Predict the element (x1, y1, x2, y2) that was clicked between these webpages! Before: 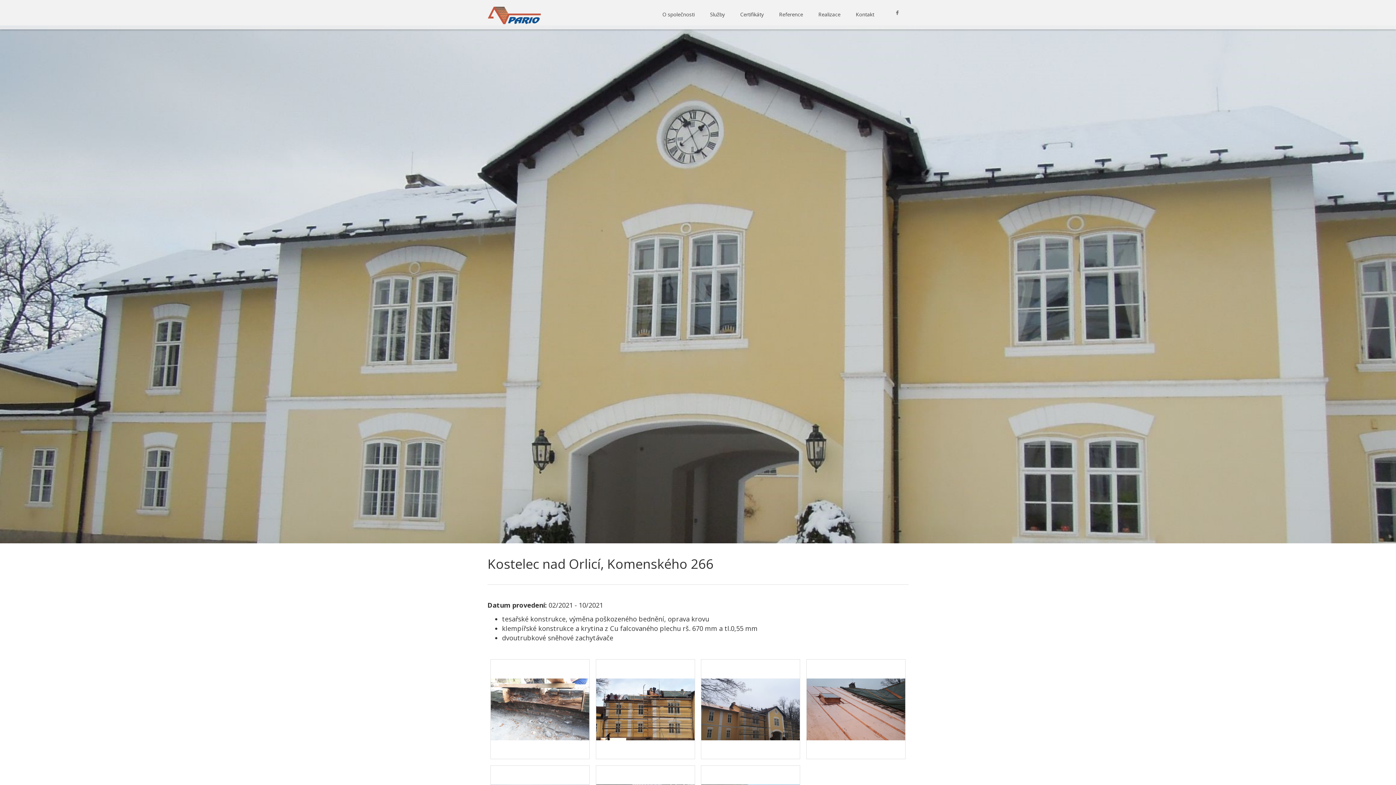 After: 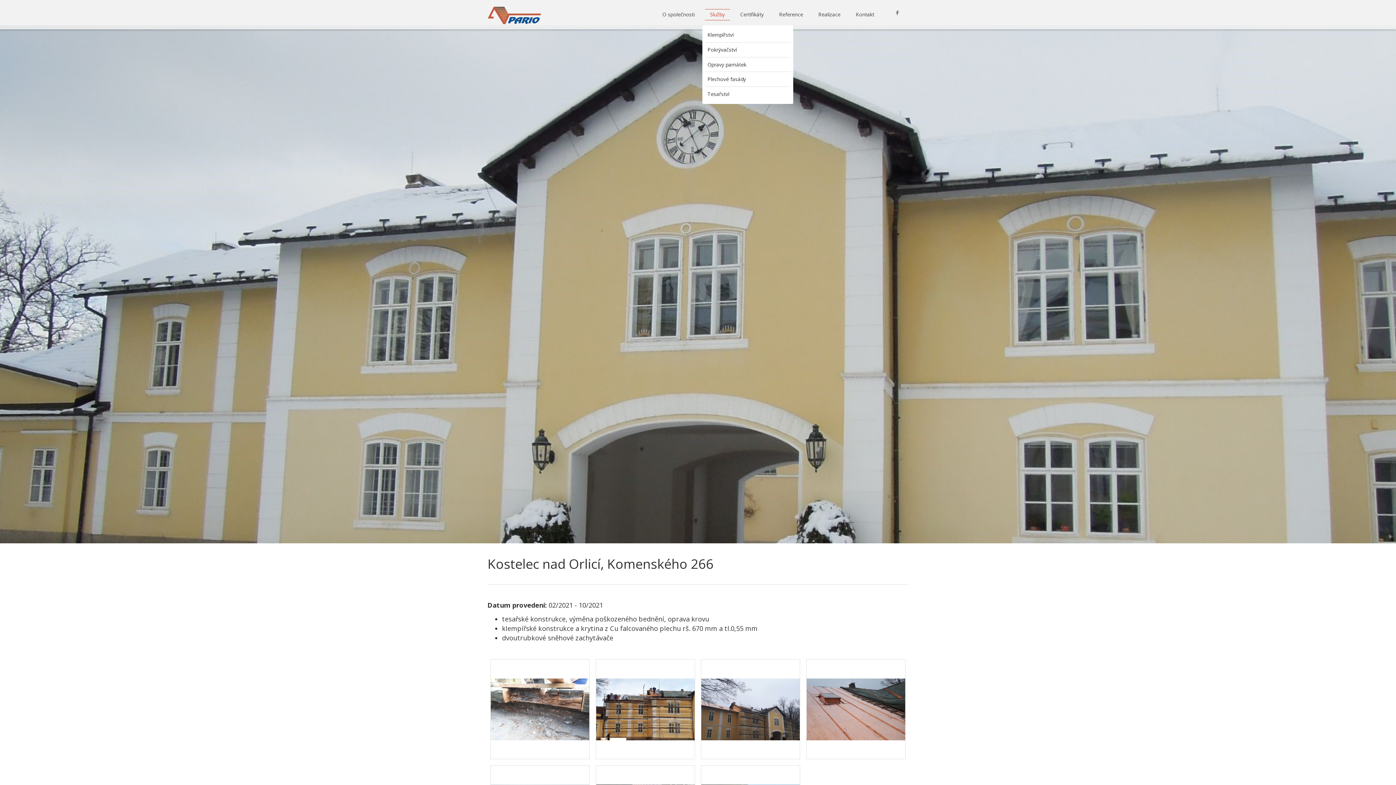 Action: label: Služby bbox: (705, 9, 730, 20)